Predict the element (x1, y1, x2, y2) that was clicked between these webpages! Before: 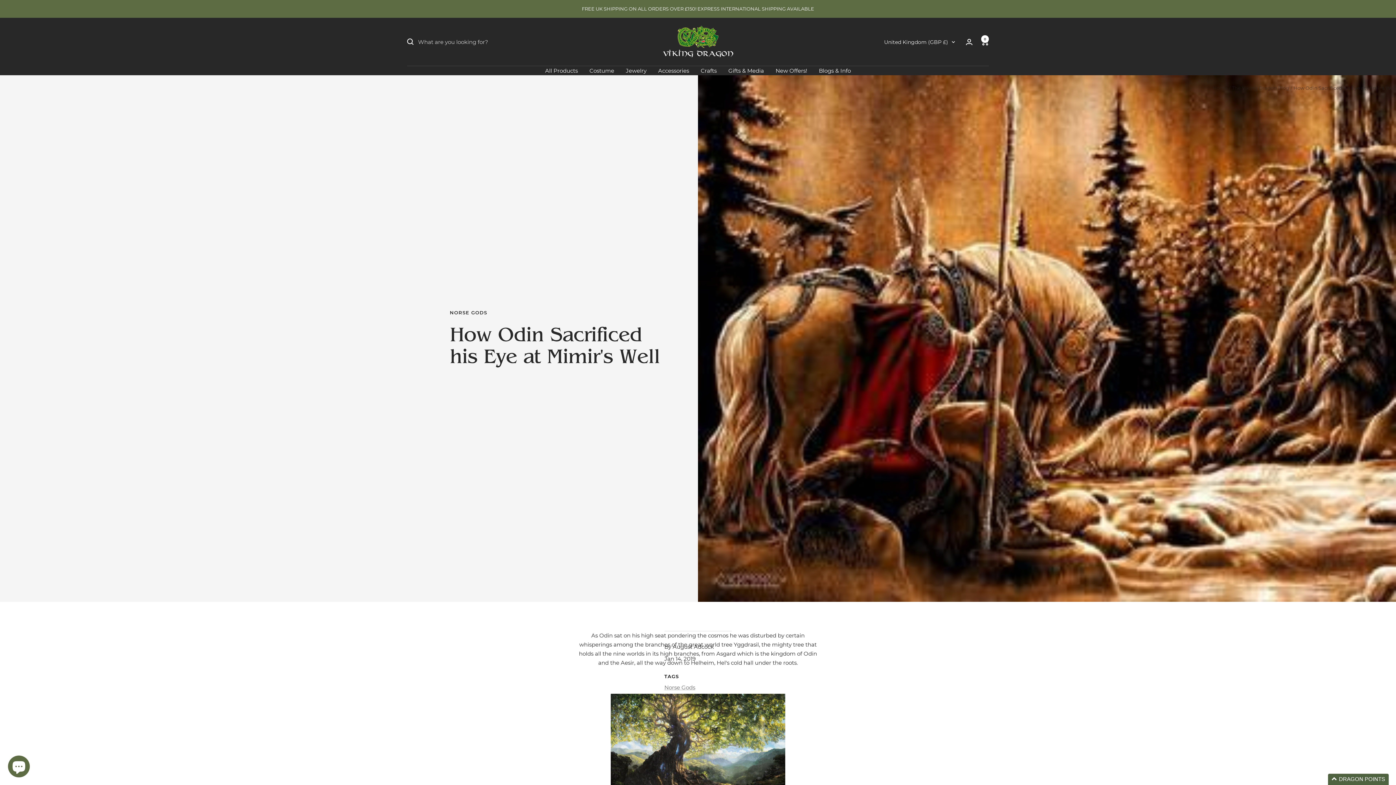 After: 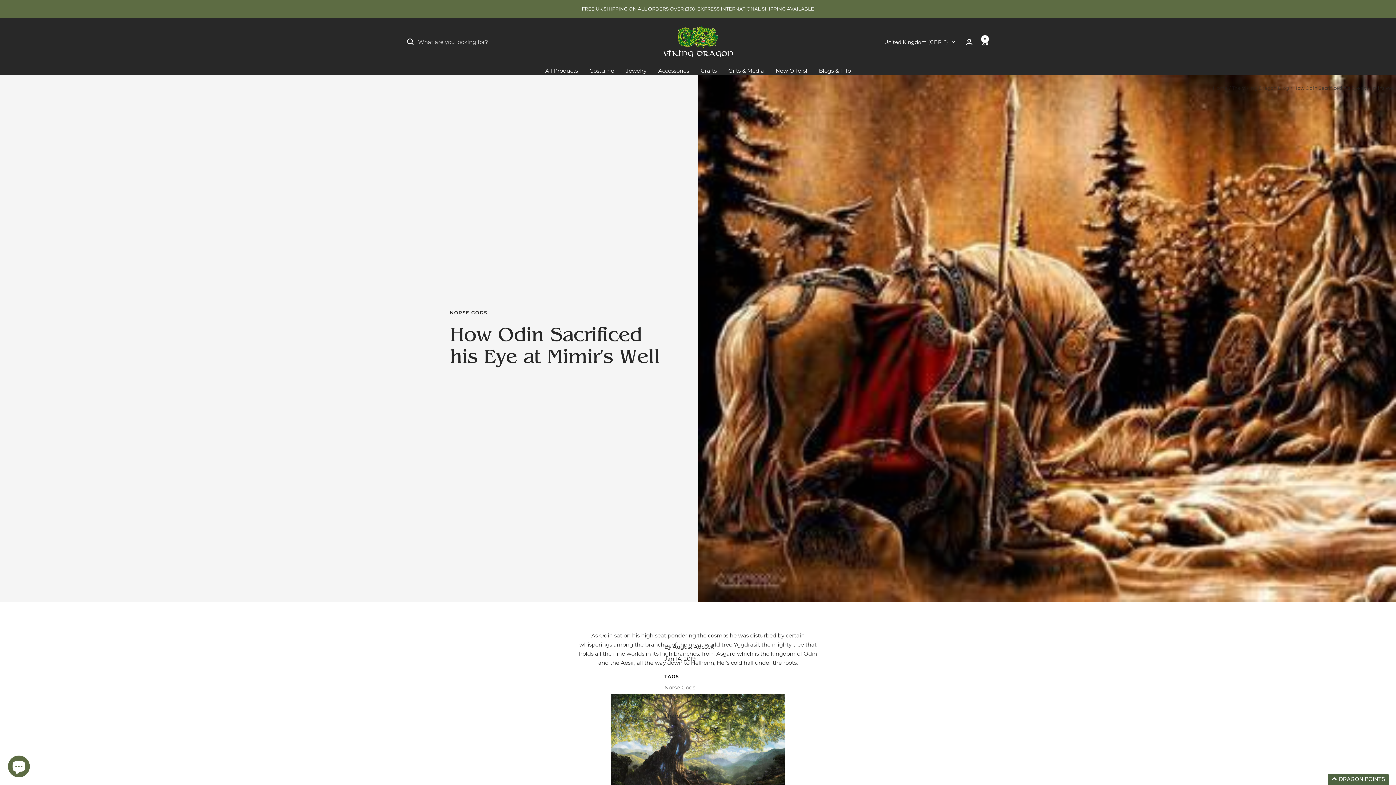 Action: label: Tweet on Twitter bbox: (693, 726, 702, 735)